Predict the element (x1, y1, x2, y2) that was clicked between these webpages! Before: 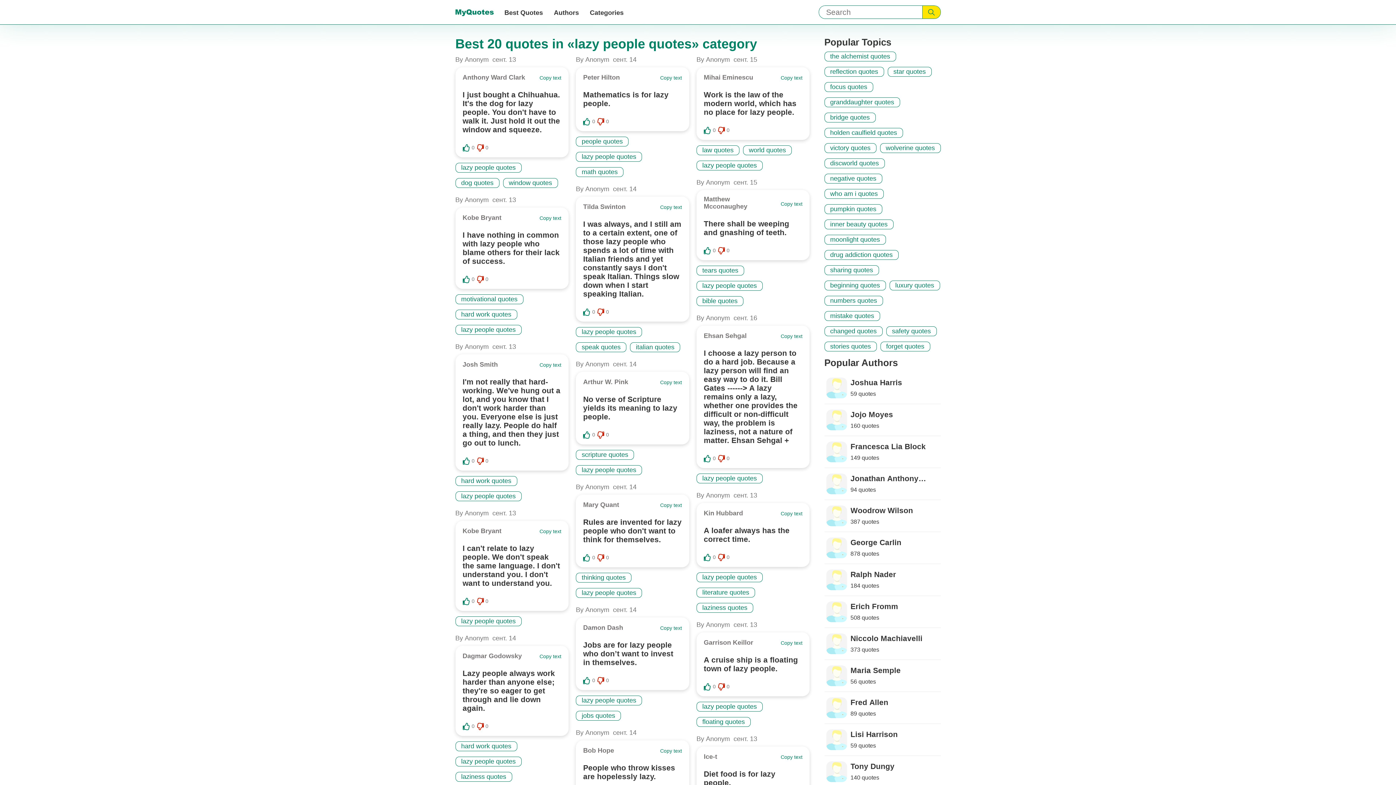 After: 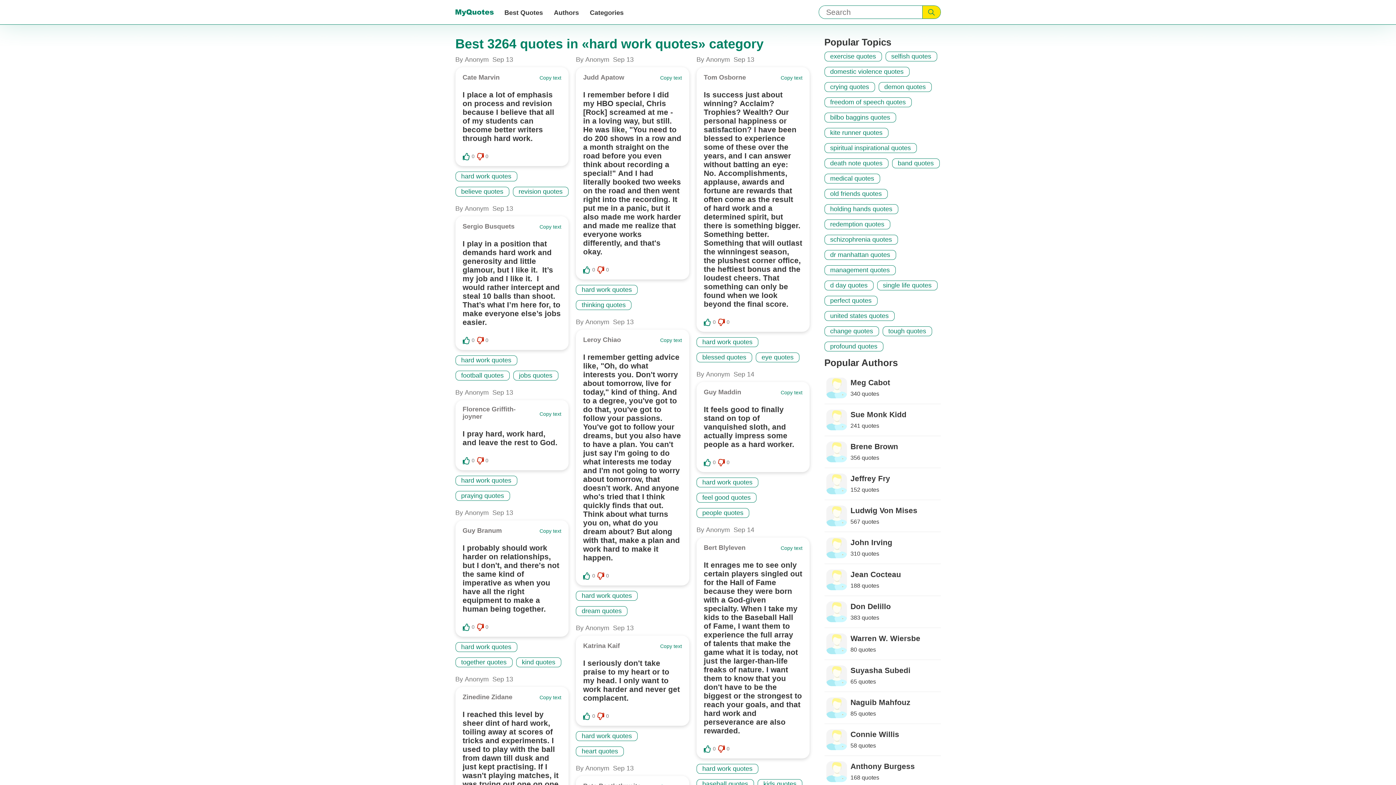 Action: bbox: (455, 476, 517, 486) label: hard work quotes